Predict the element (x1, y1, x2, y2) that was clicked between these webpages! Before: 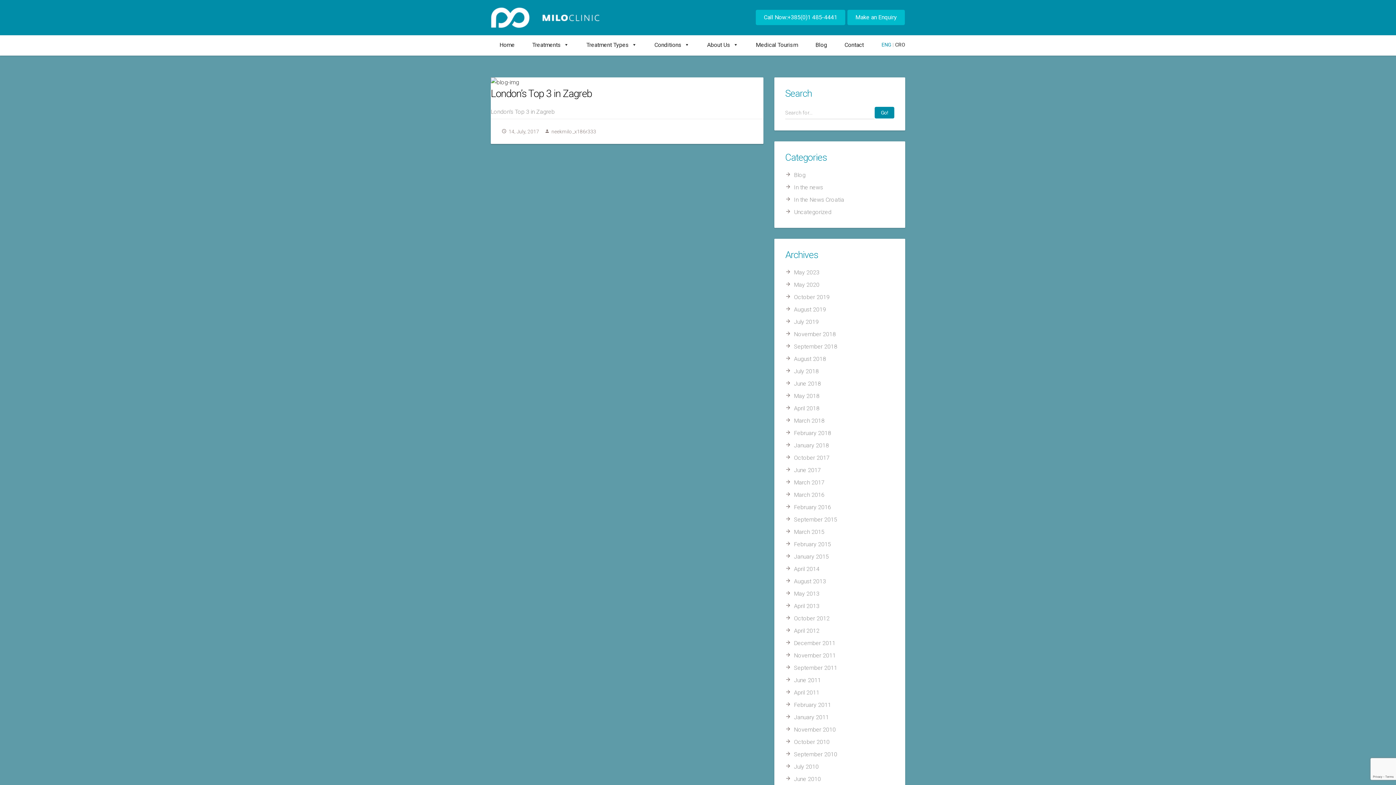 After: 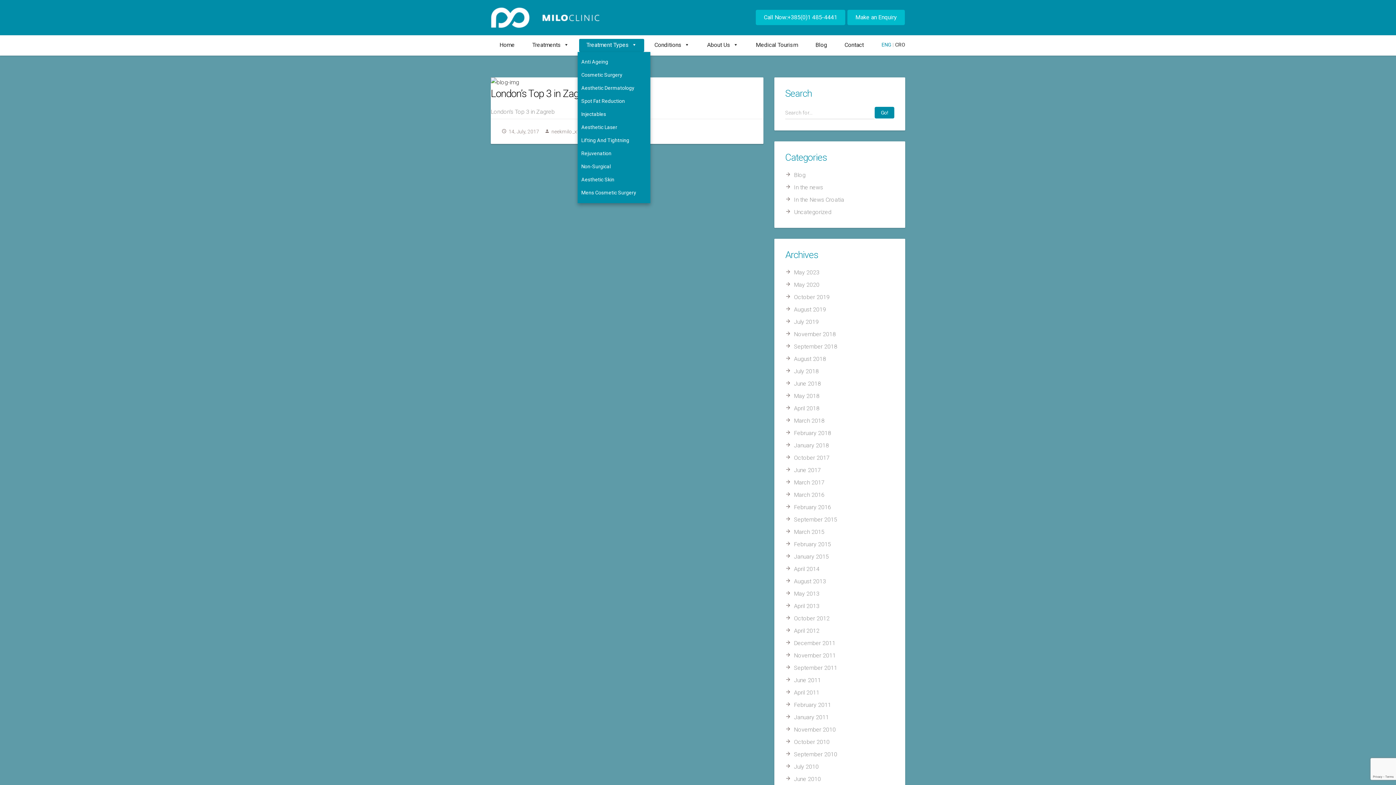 Action: bbox: (629, 41, 637, 48) label: Treatment Types submenu